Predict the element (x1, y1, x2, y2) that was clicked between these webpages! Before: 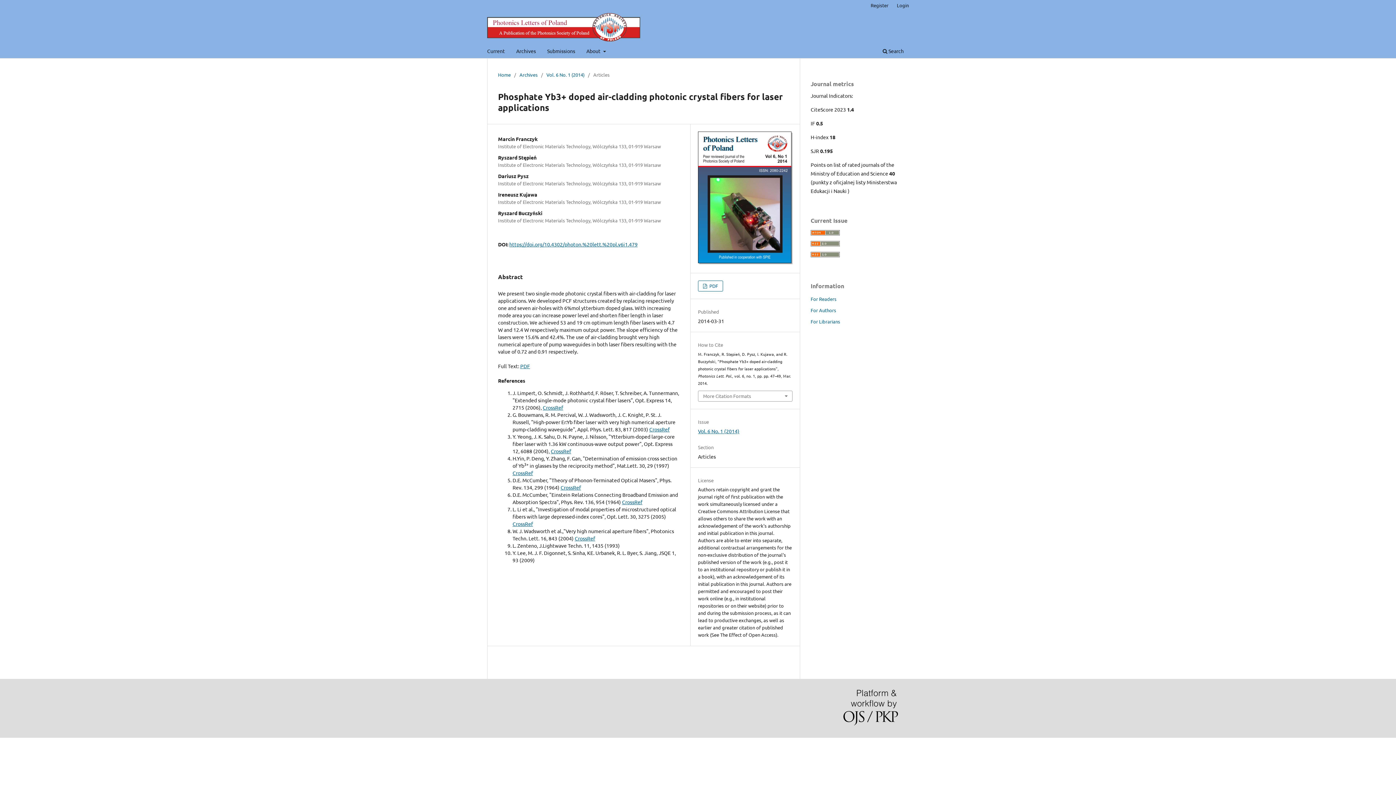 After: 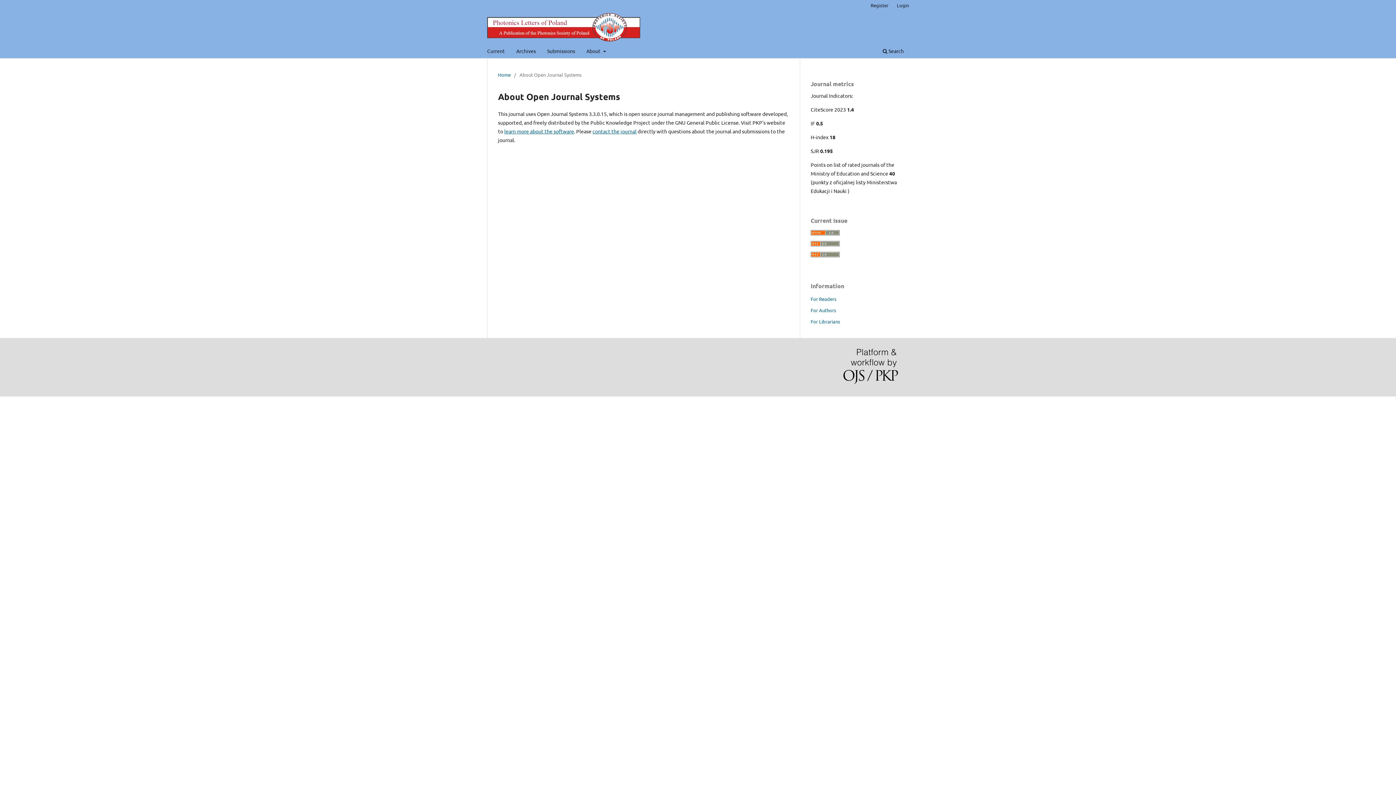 Action: bbox: (843, 690, 898, 727)